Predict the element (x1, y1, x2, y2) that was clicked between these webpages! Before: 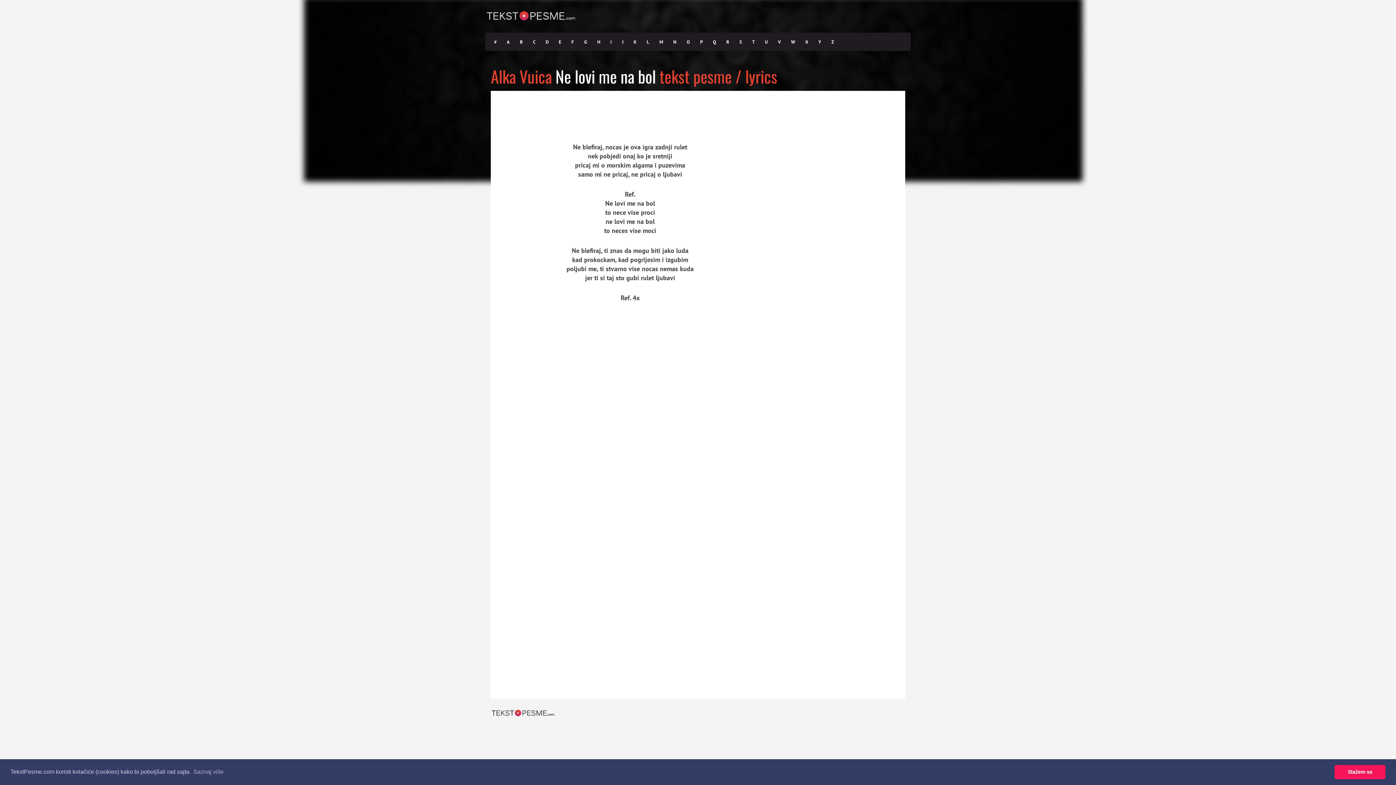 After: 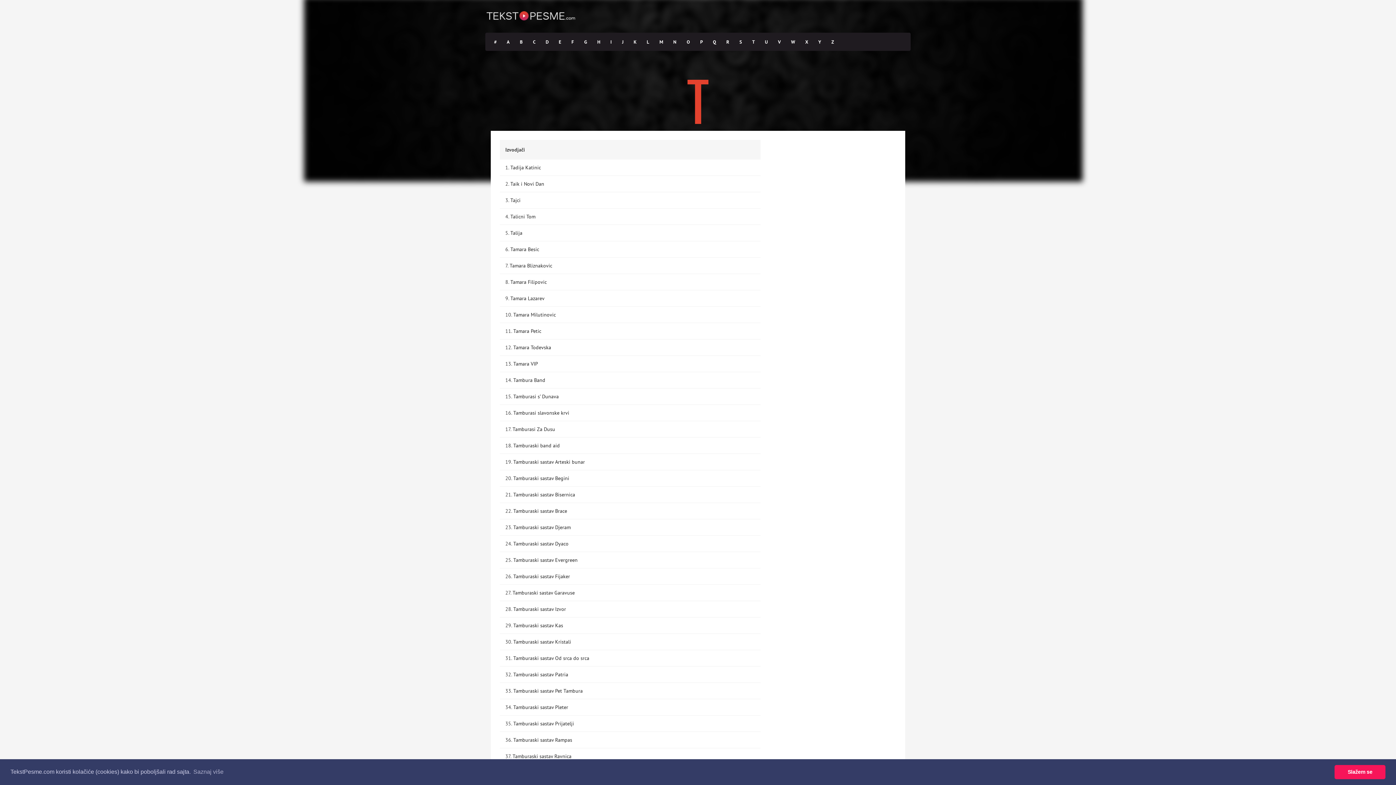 Action: label: T bbox: (747, 33, 760, 51)